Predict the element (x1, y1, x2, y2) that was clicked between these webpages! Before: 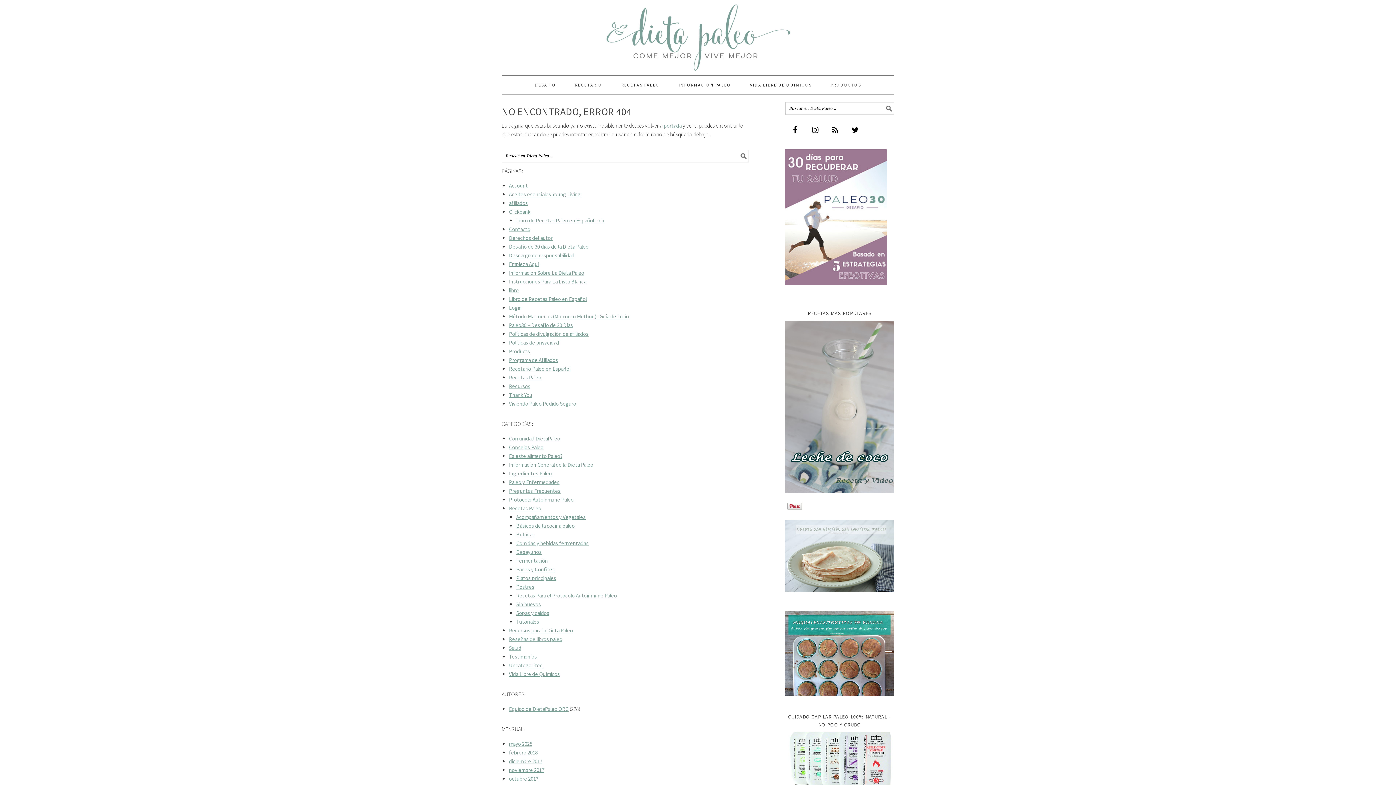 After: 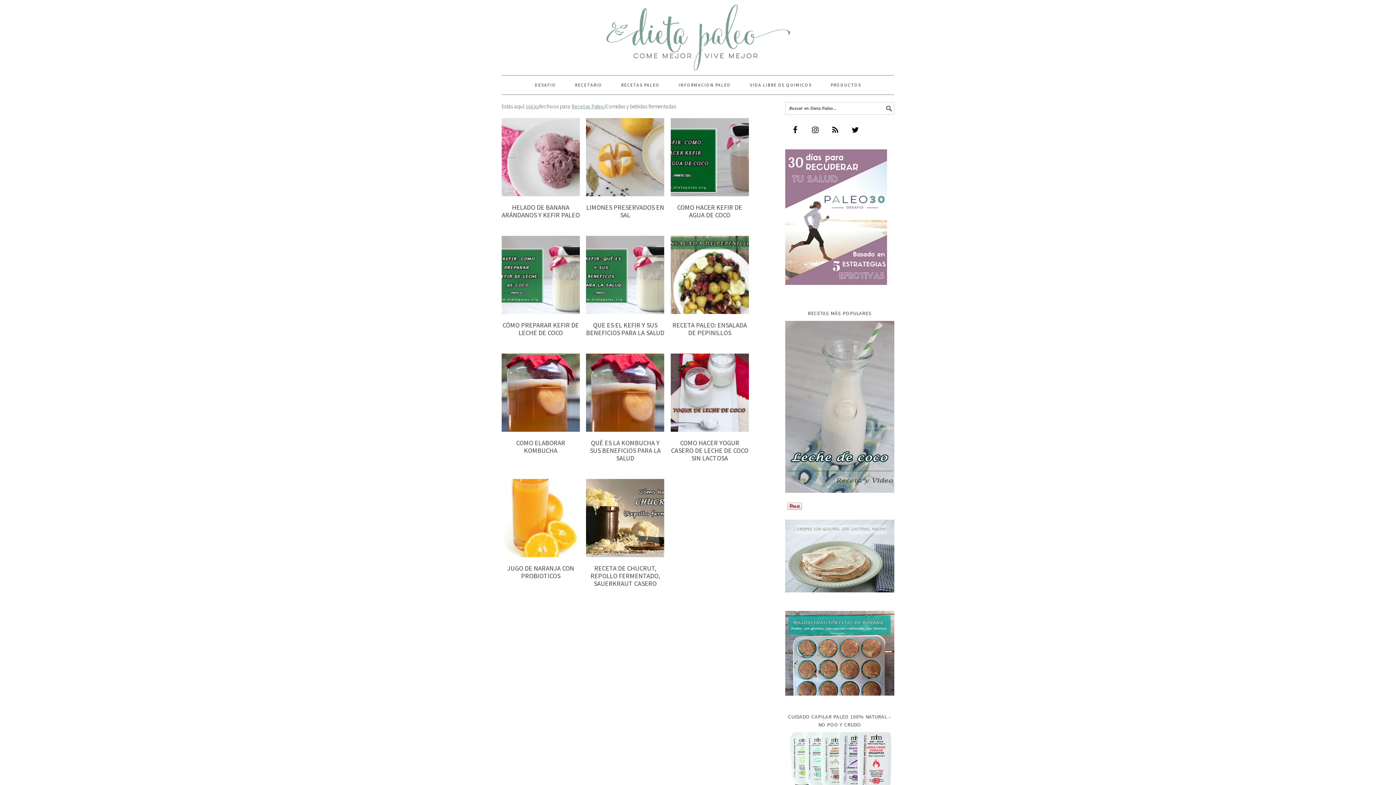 Action: bbox: (516, 540, 588, 546) label: Comidas y bebidas fermentadas